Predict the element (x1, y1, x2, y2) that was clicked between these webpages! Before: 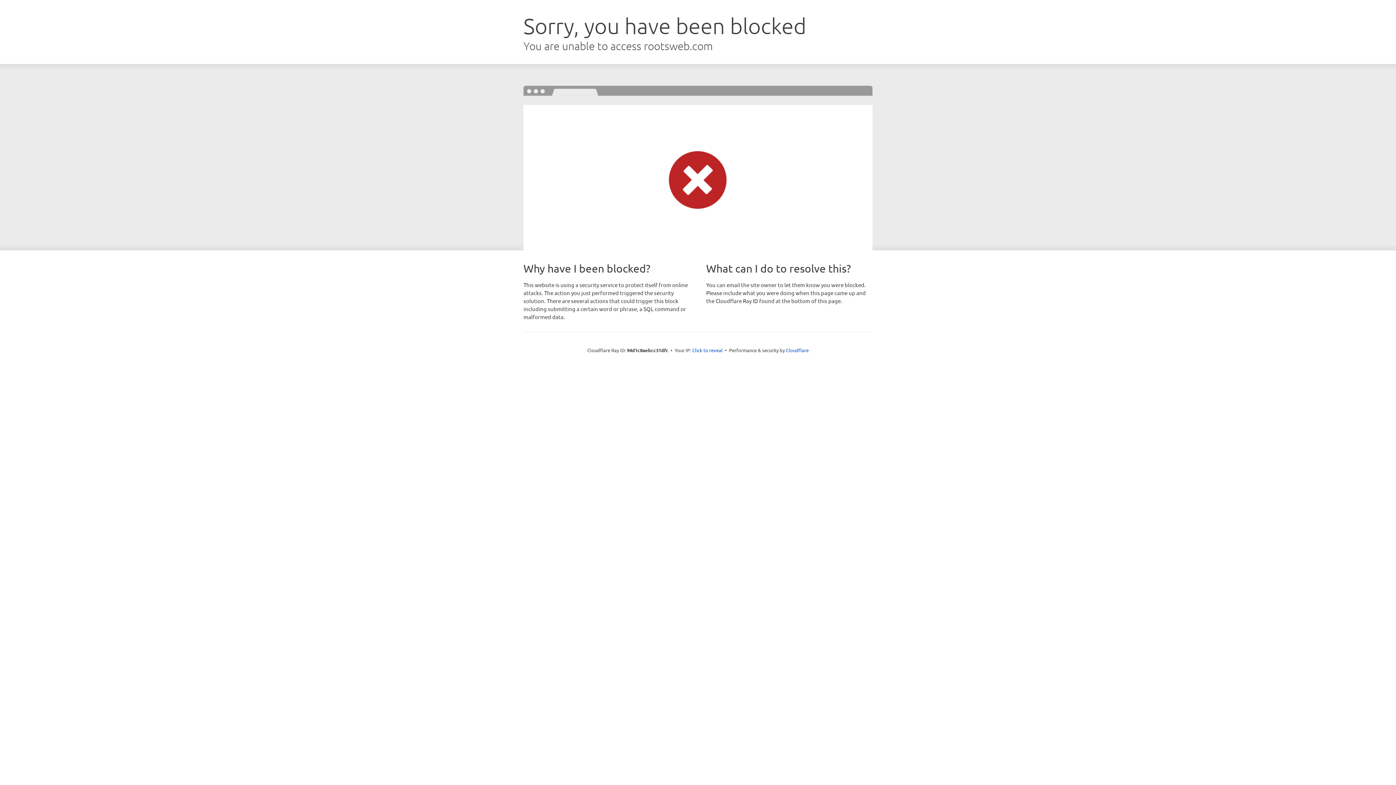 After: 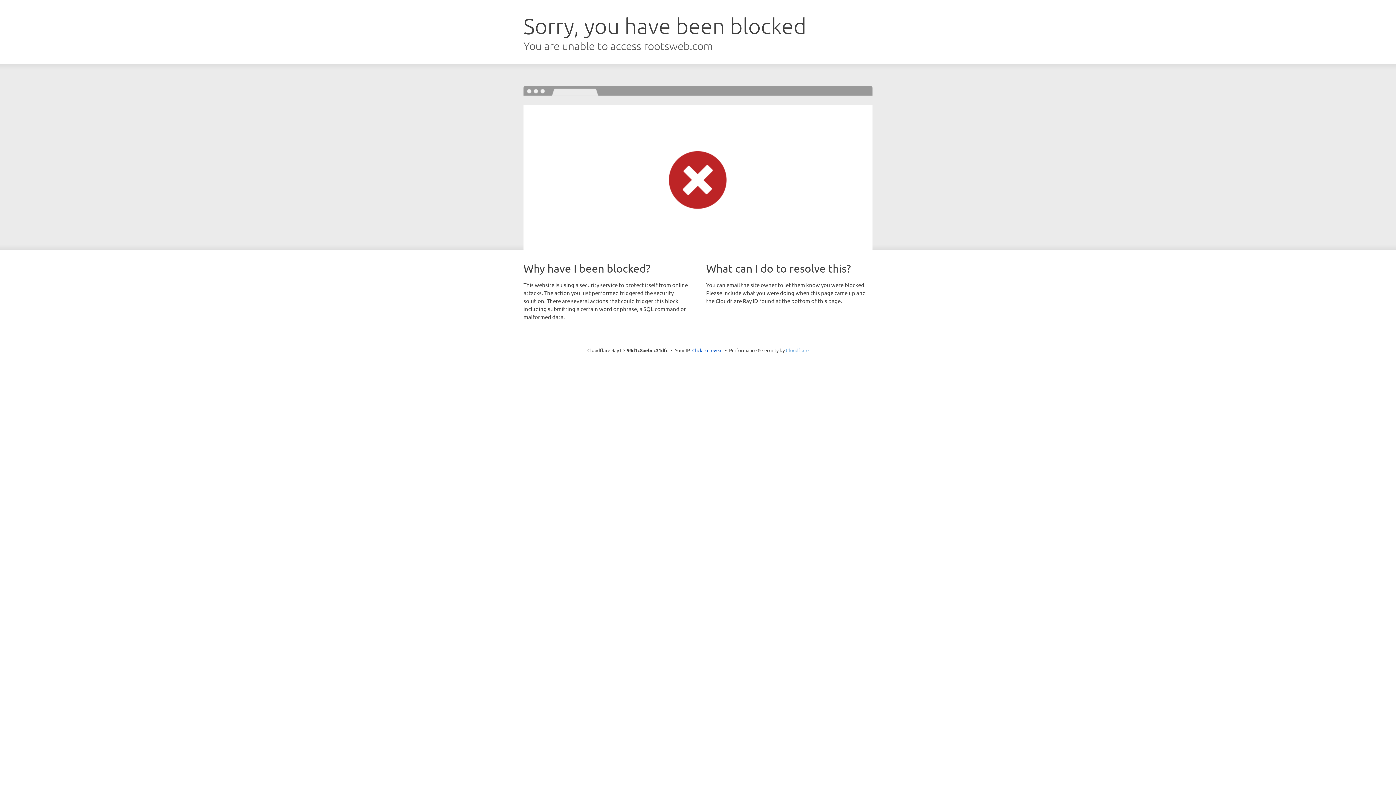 Action: label: Cloudflare bbox: (786, 347, 808, 353)